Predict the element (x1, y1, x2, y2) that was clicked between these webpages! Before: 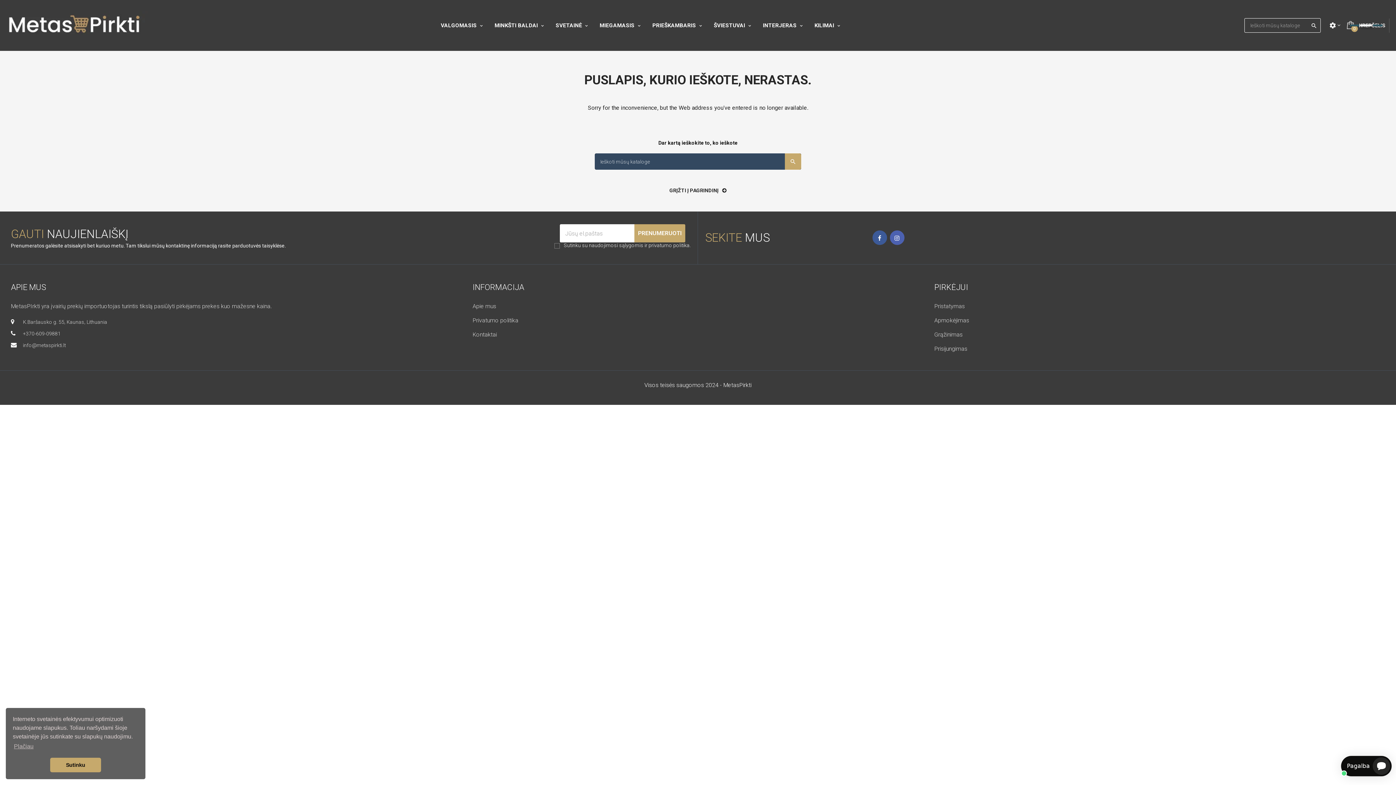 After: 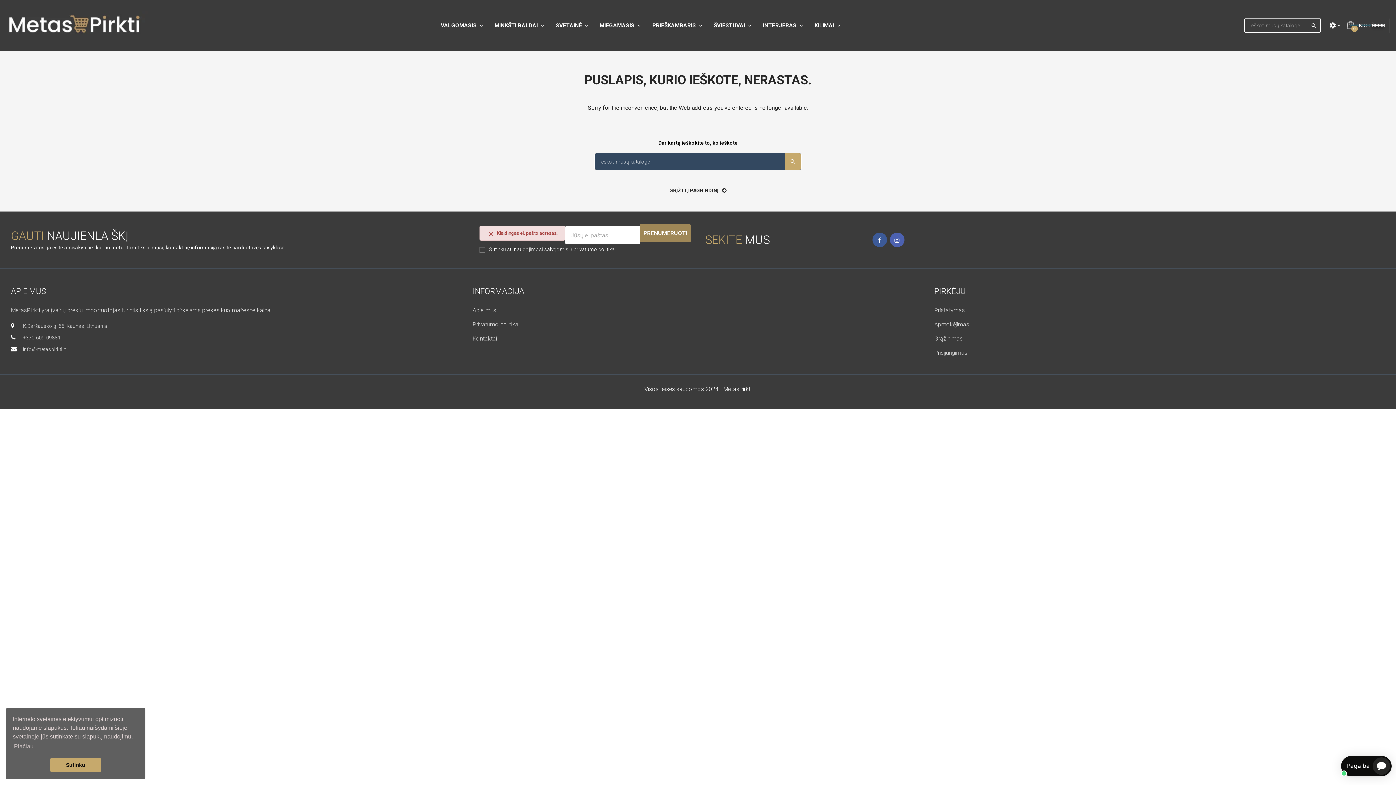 Action: bbox: (634, 224, 685, 242) label: PRENUMERUOTI